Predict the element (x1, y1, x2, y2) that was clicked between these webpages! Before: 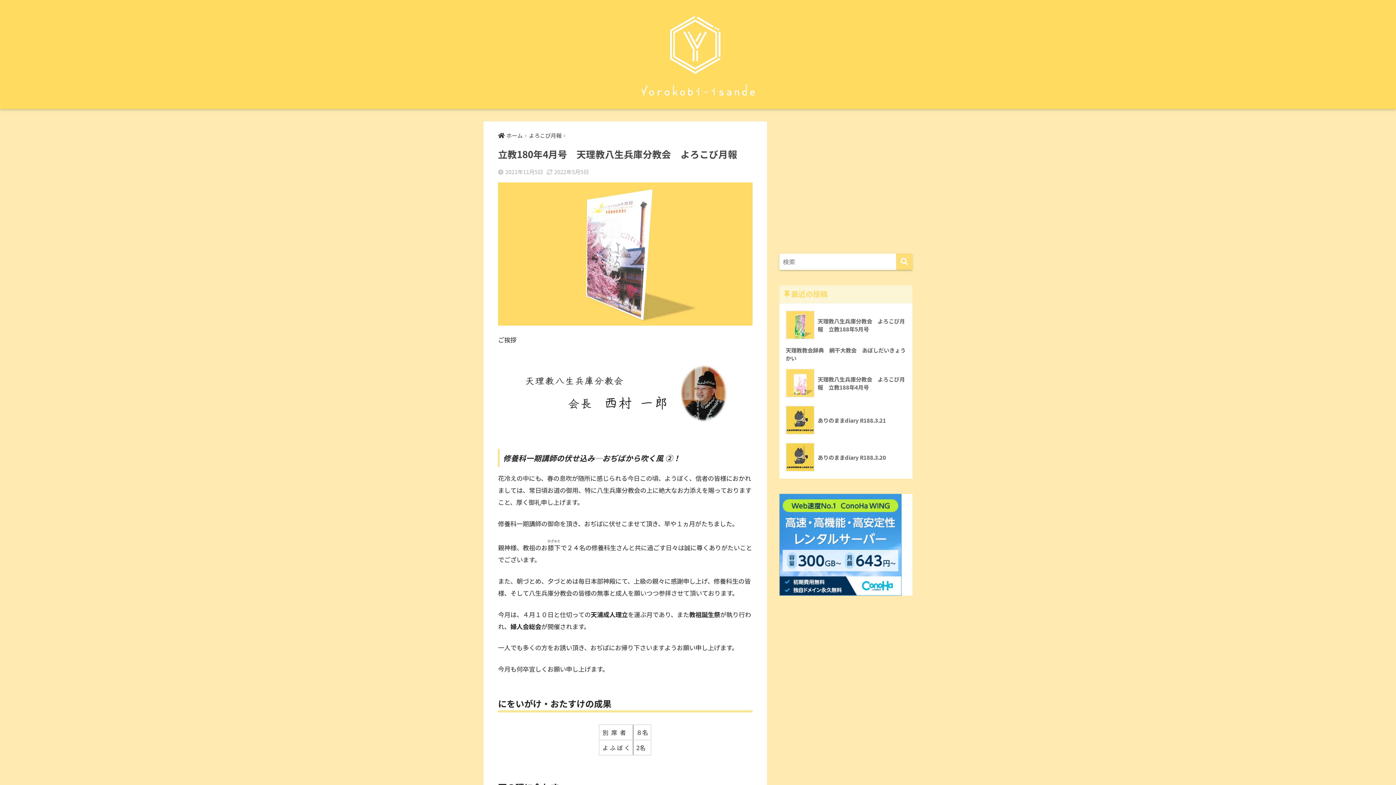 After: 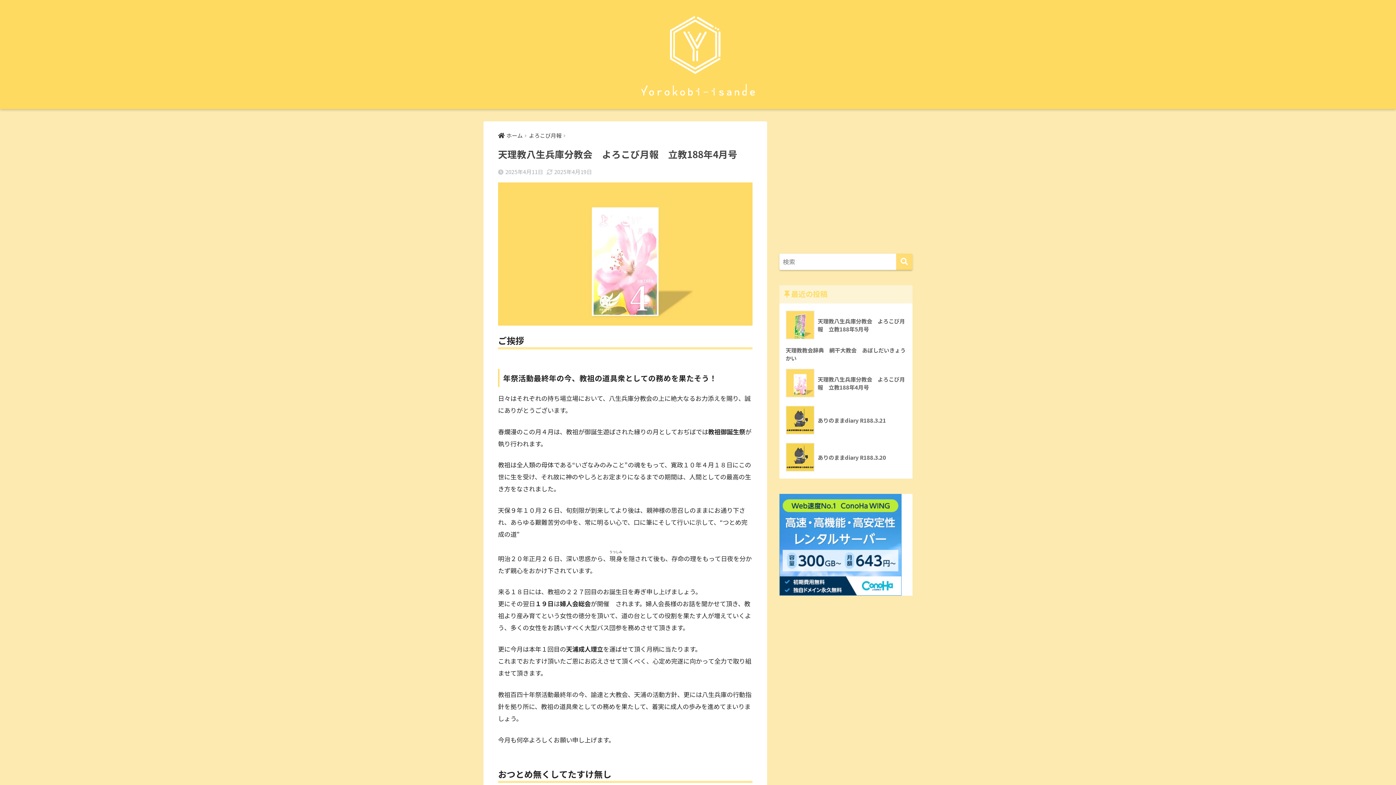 Action: label: 	天理教八生兵庫分教会　よろこび月報　立教188年4月号 bbox: (783, 364, 908, 401)